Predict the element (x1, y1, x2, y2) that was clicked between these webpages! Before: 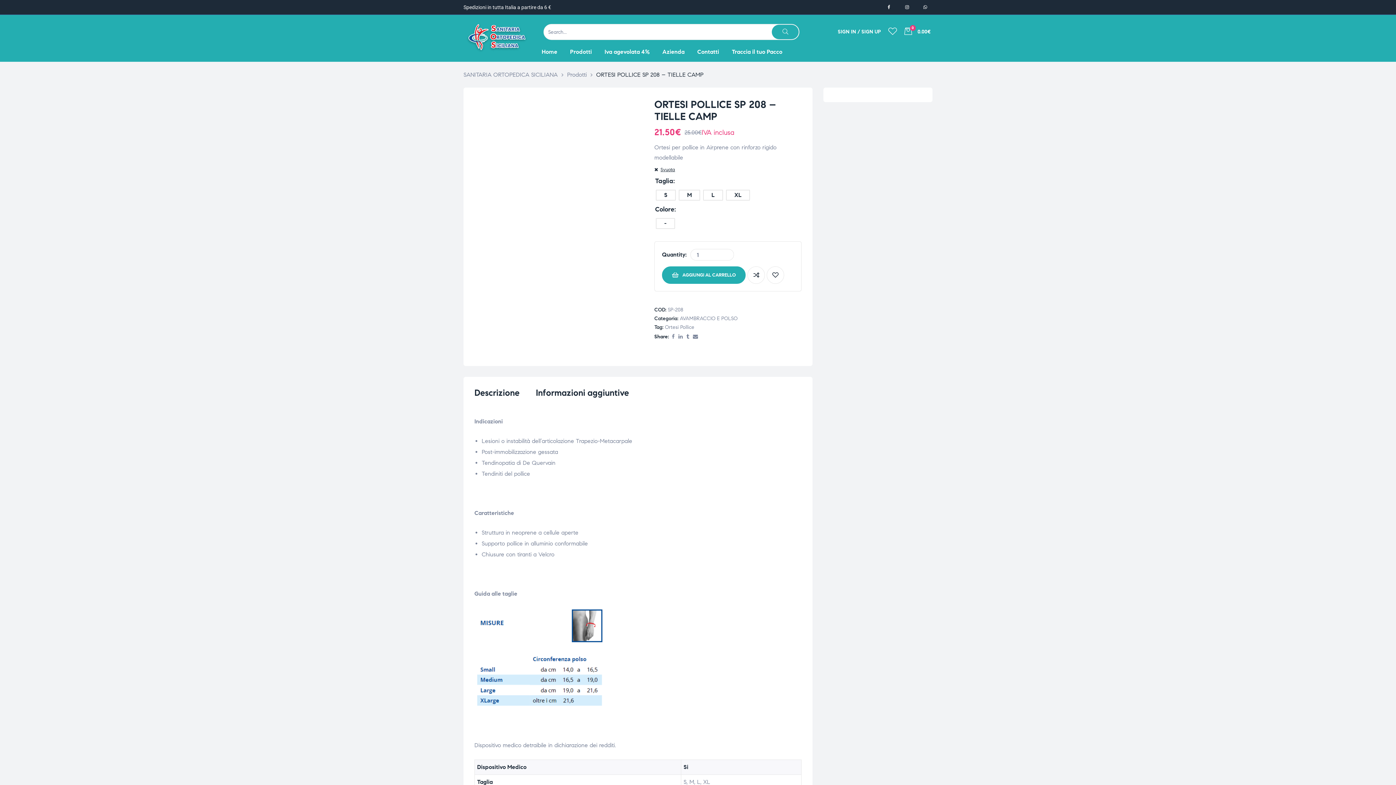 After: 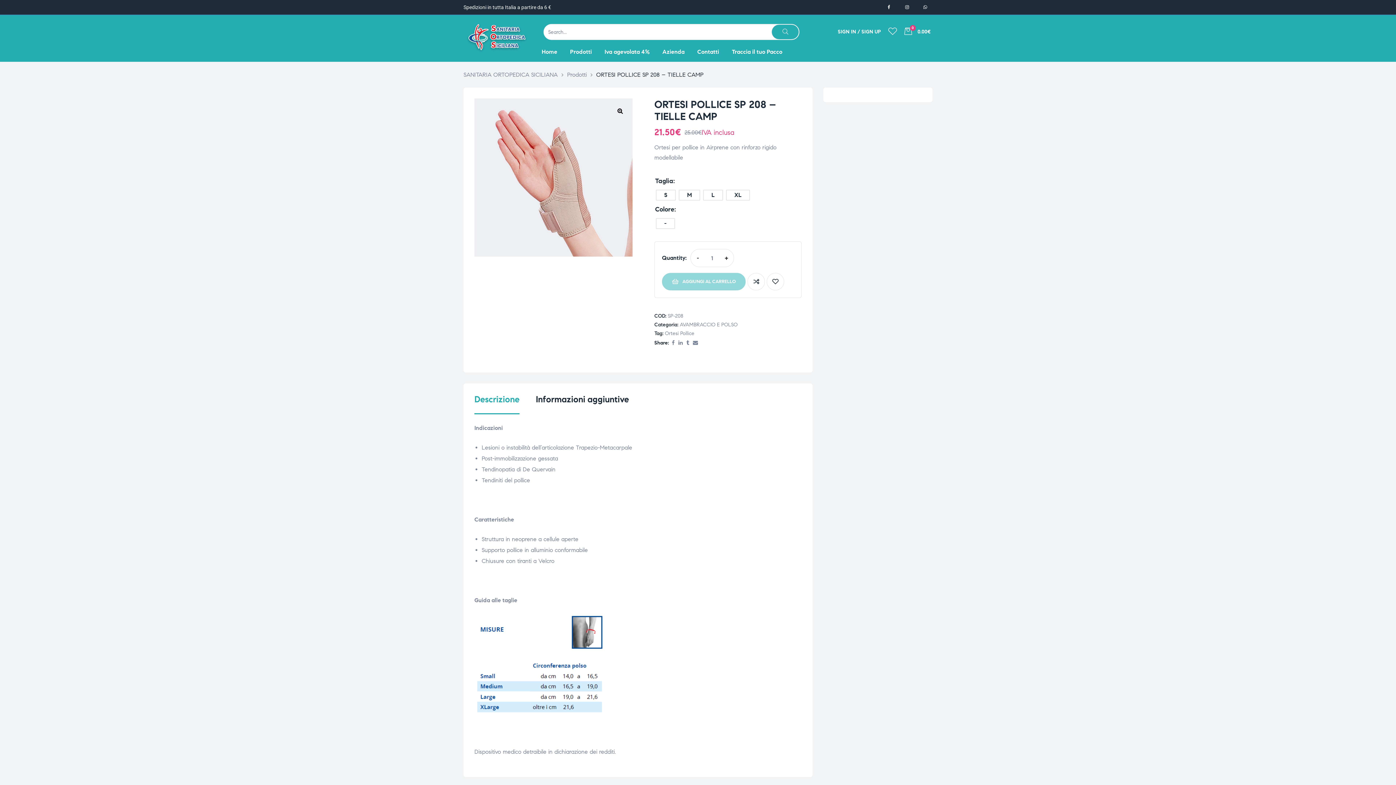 Action: label: Cancella opzioni bbox: (654, 165, 675, 173)